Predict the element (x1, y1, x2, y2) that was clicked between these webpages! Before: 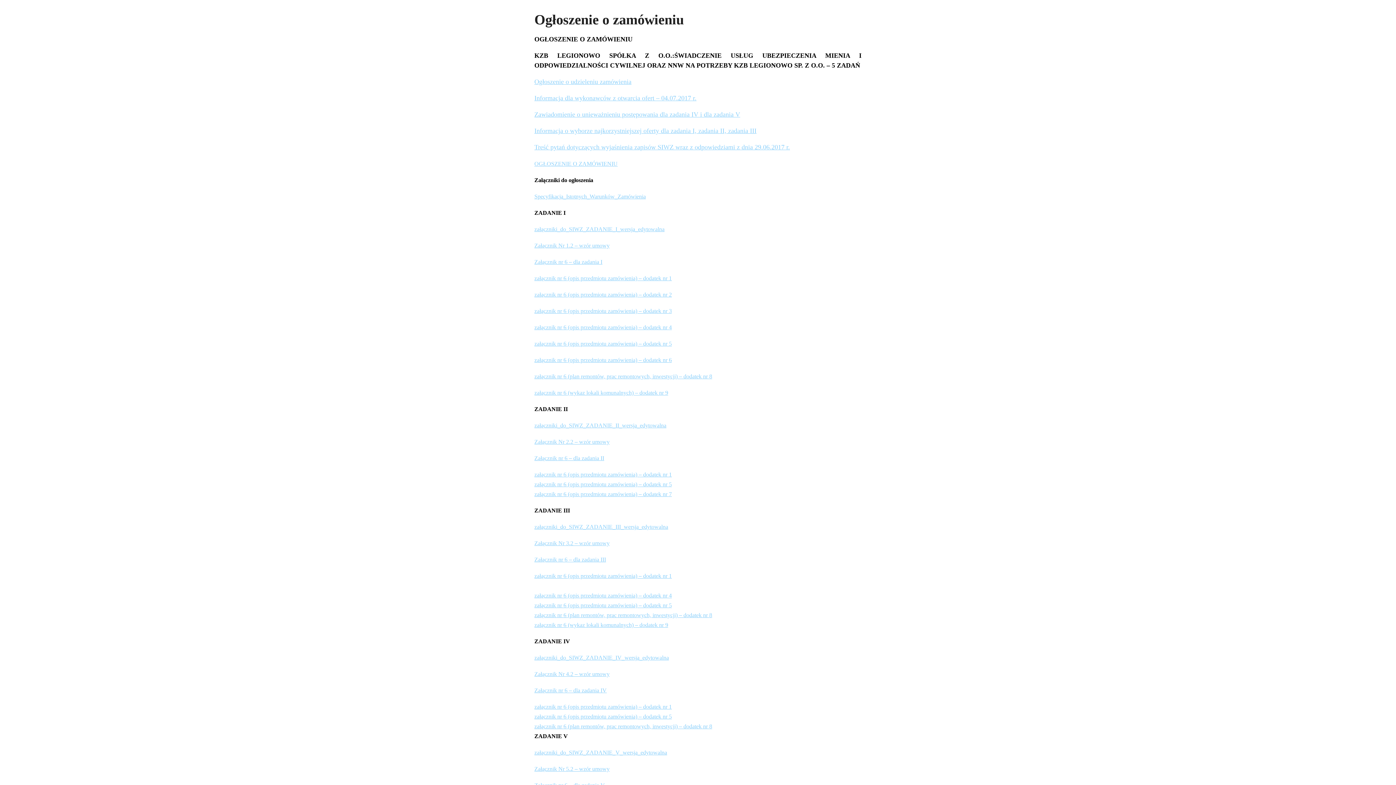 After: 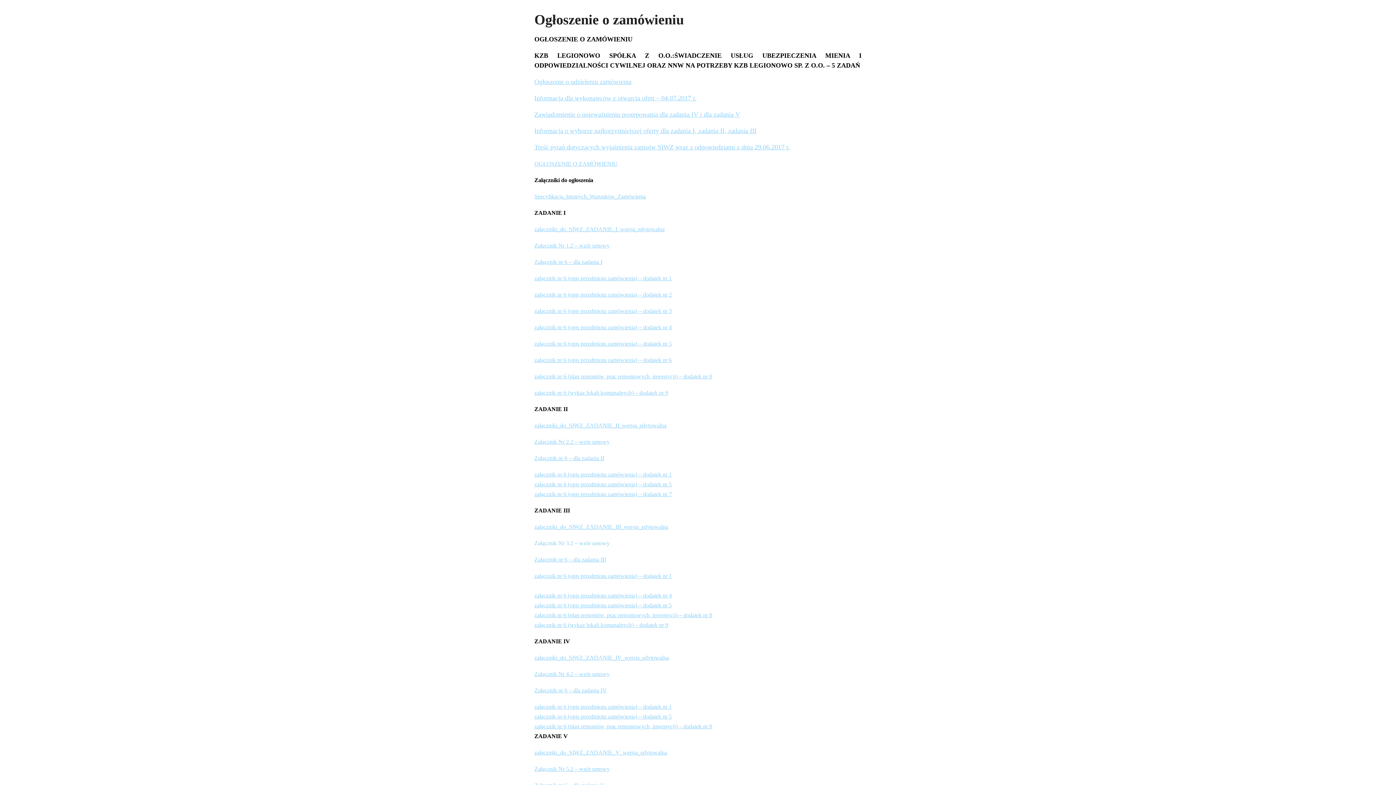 Action: label: Załącznik Nr 3.2 – wzór umowy bbox: (534, 539, 609, 546)